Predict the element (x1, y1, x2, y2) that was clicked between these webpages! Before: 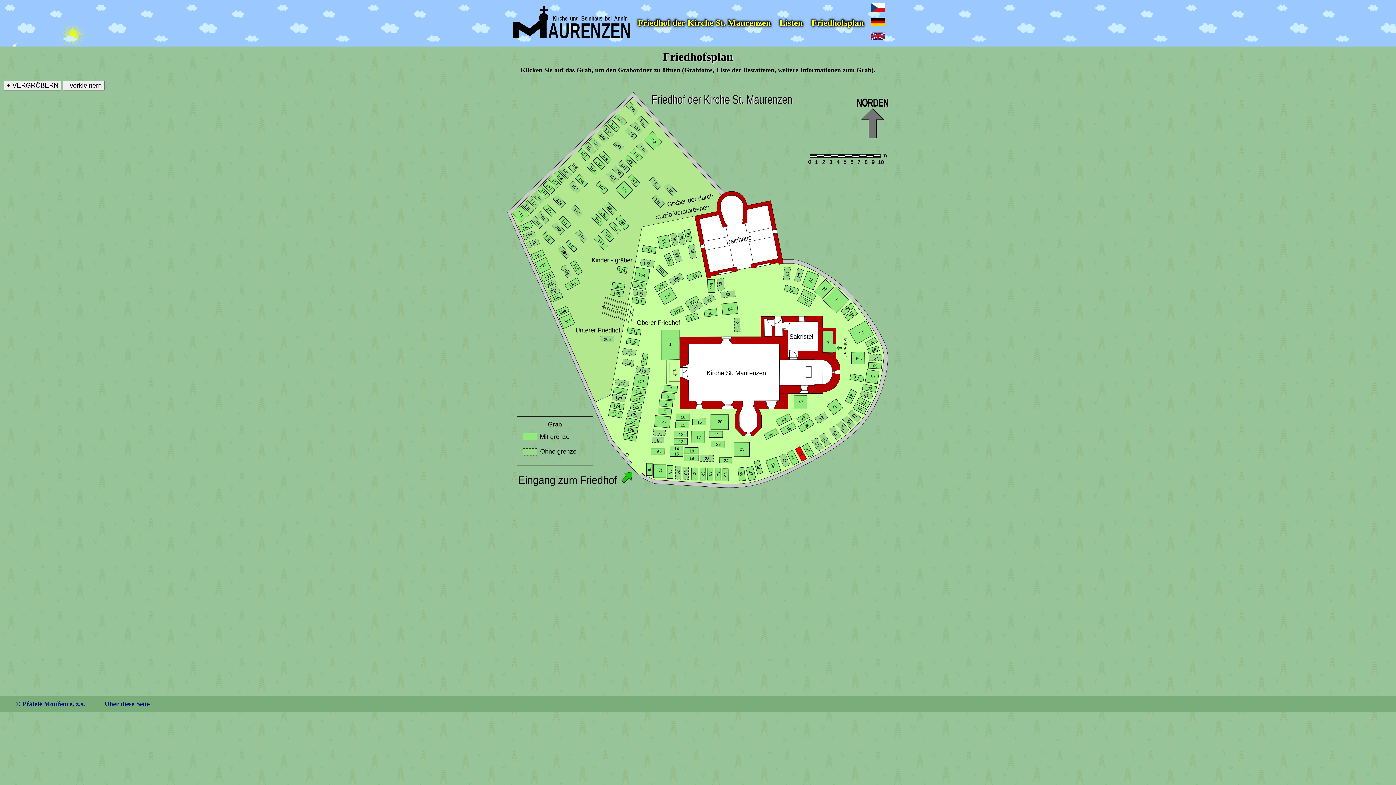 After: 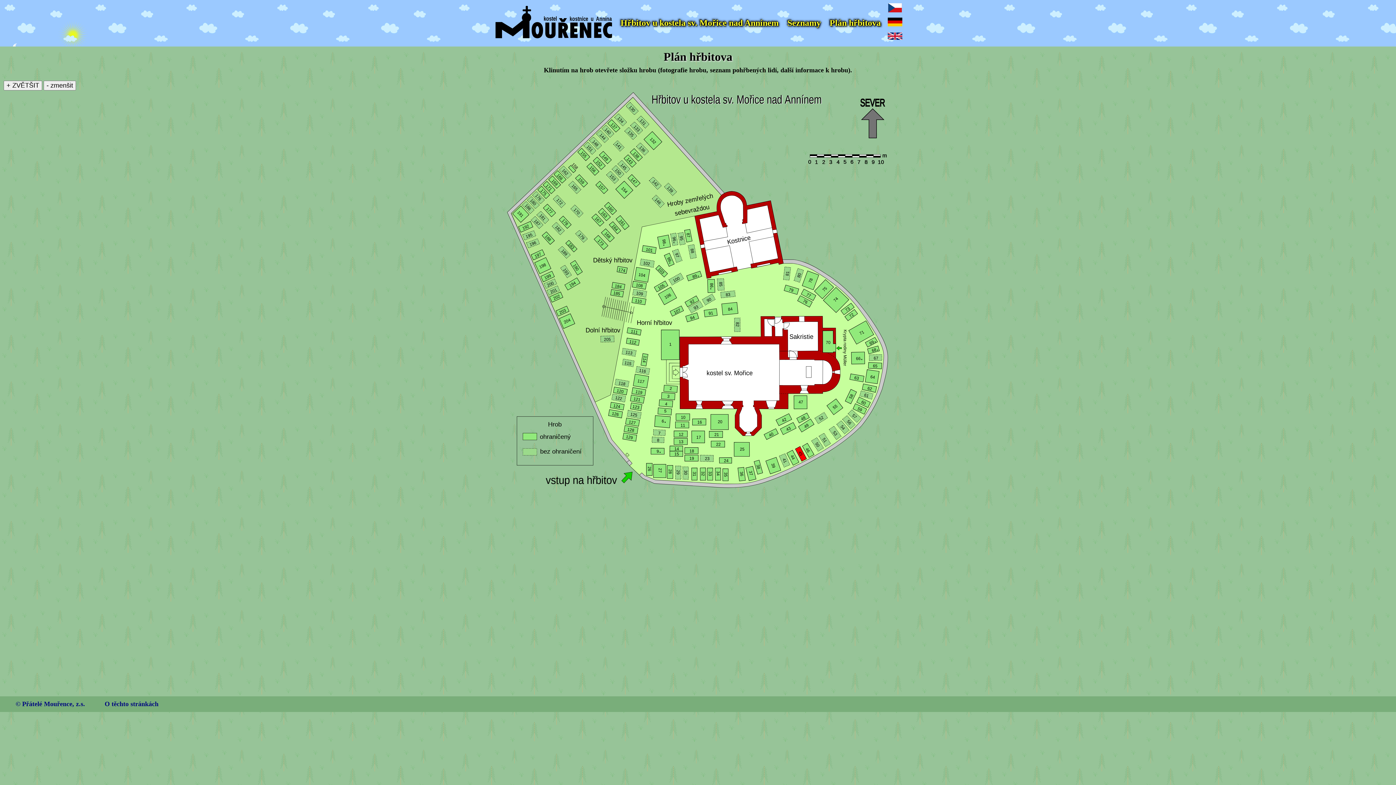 Action: bbox: (870, 4, 885, 14)